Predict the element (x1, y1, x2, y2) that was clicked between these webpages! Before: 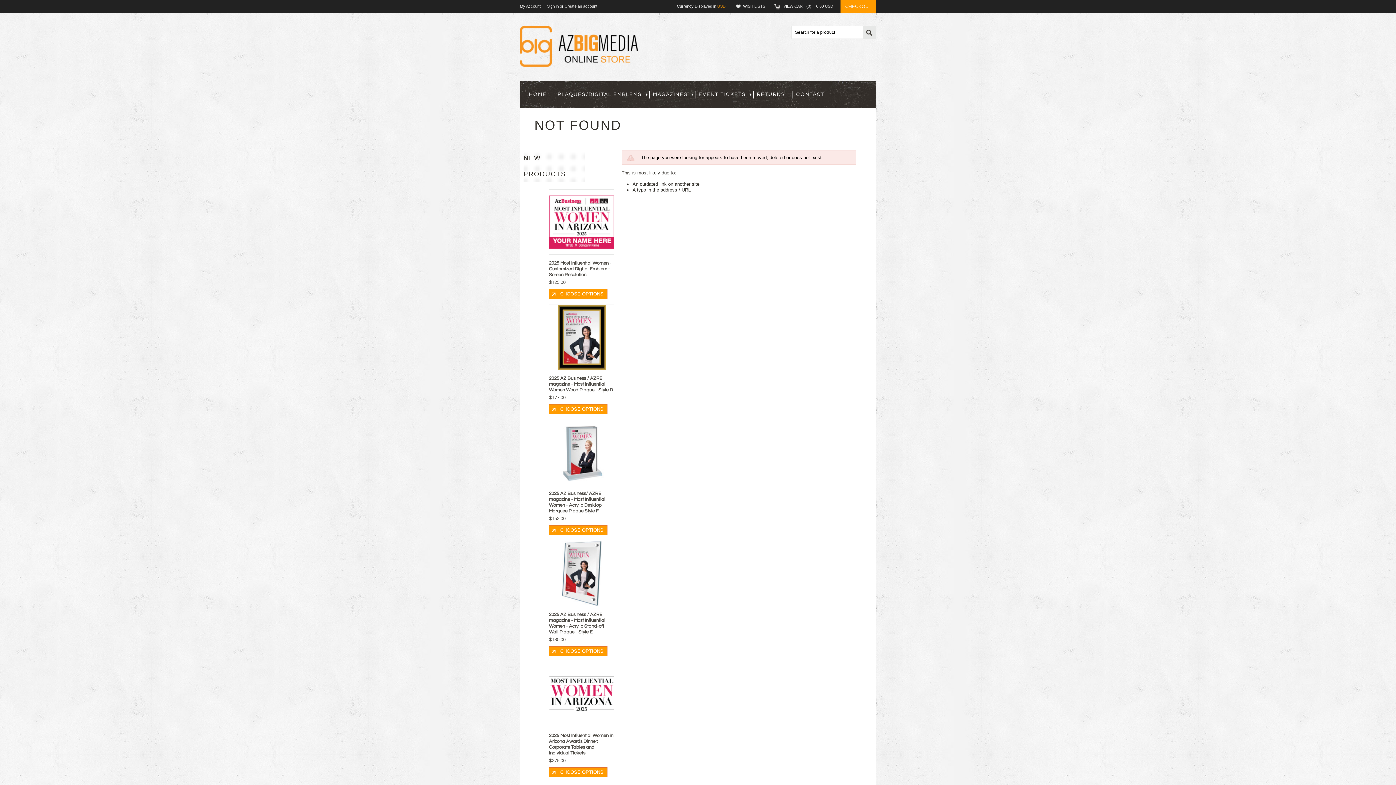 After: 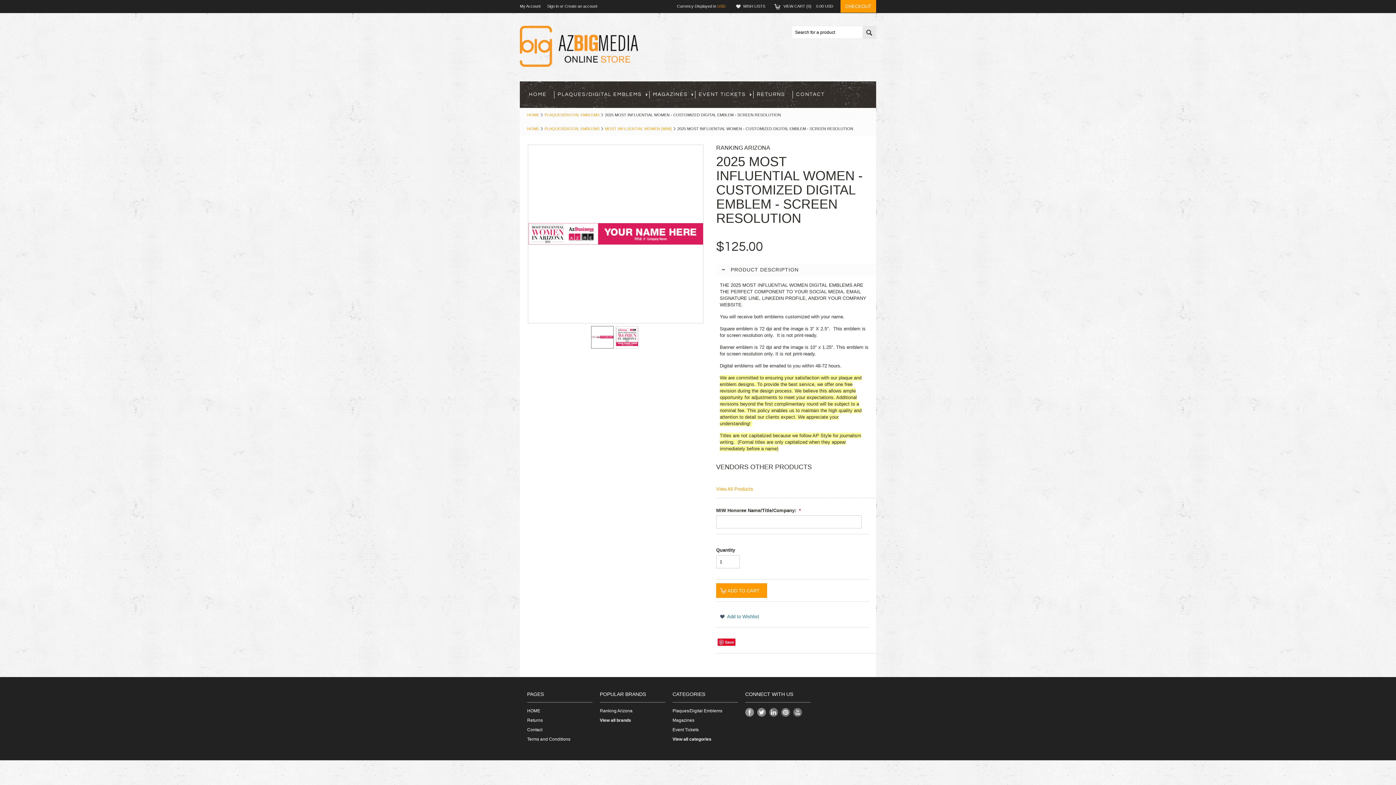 Action: label: 2025 Most Influential Women - Customized Digital Emblem - Screen Resolution bbox: (549, 260, 611, 277)